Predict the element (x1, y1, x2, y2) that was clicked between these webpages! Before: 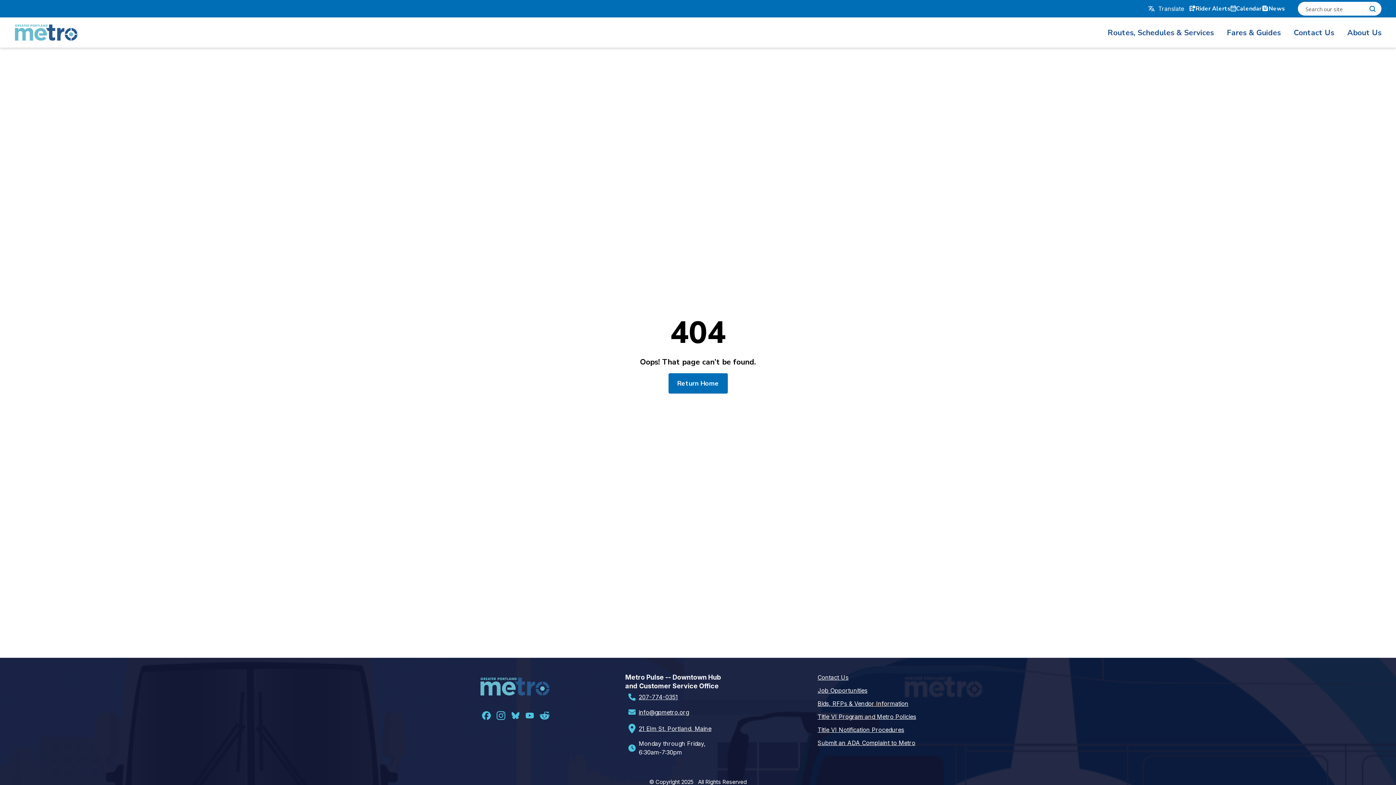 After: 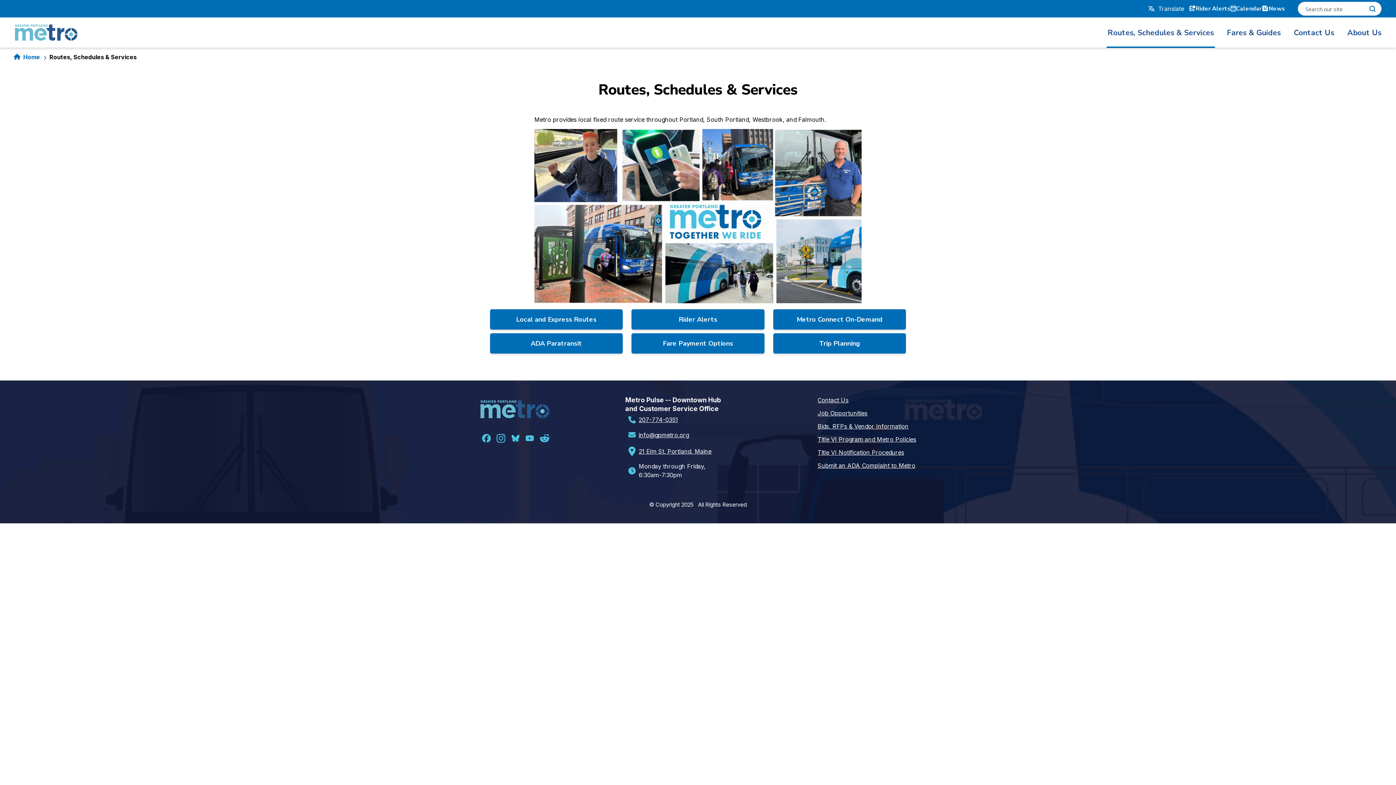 Action: bbox: (1101, 17, 1220, 47) label: Routes, Schedules & Services